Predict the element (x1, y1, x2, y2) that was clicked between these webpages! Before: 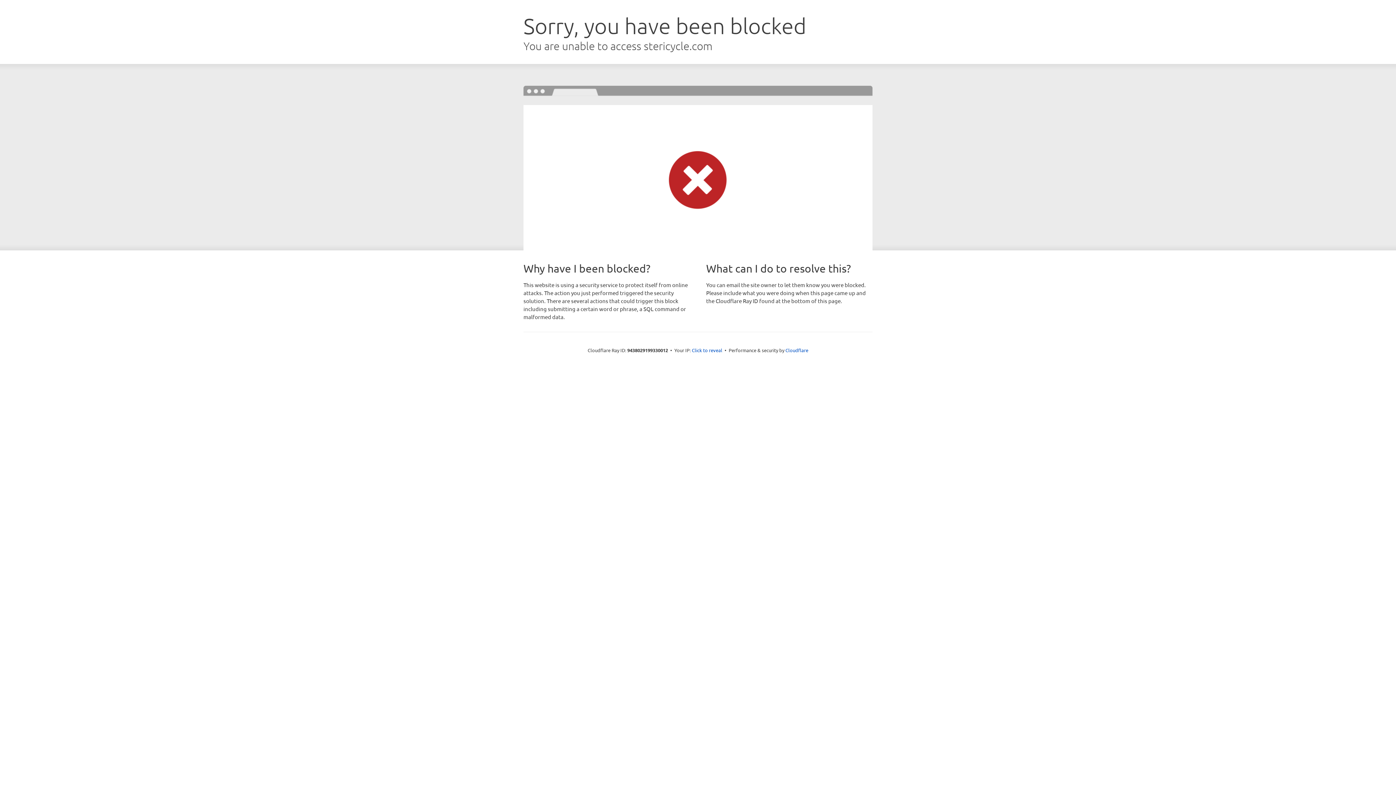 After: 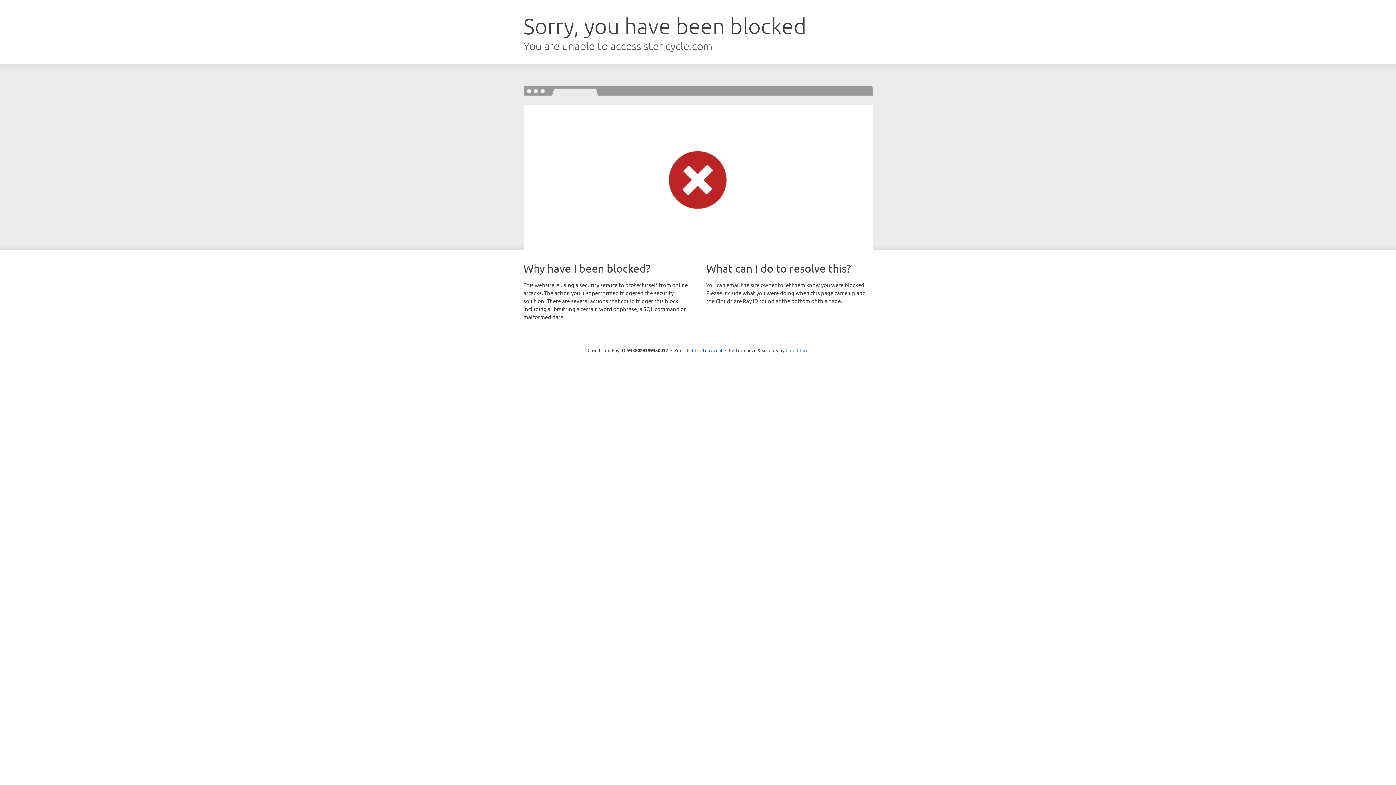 Action: bbox: (785, 347, 808, 353) label: Cloudflare